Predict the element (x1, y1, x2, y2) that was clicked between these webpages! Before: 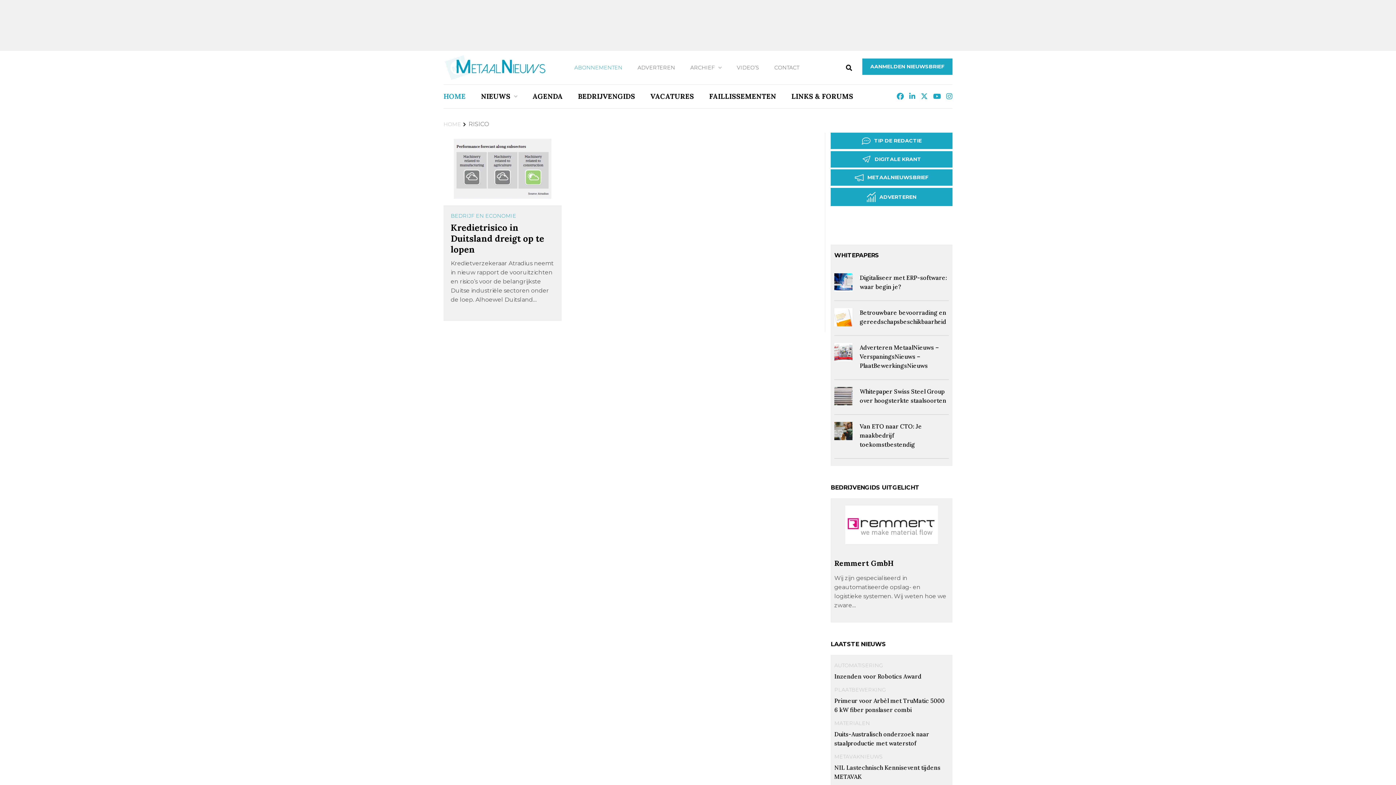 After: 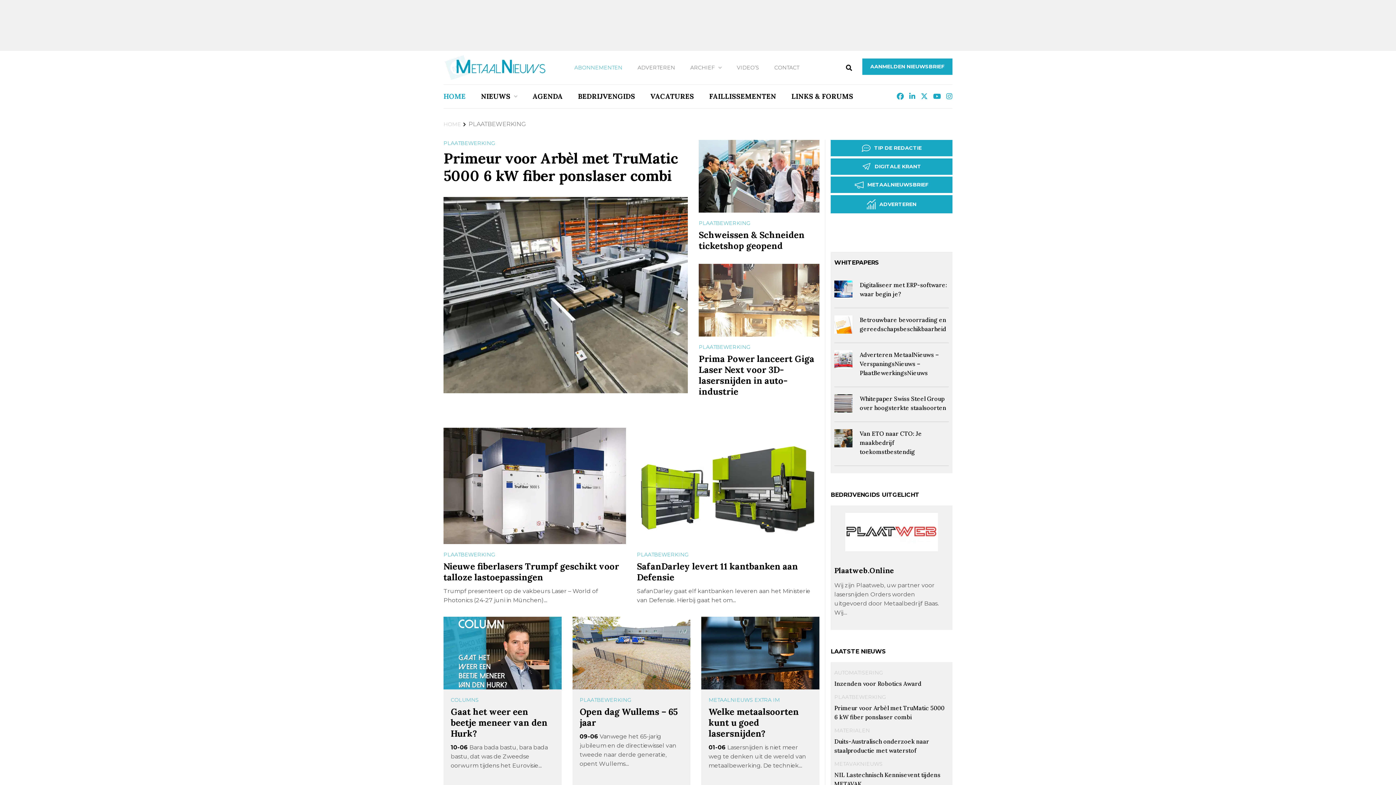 Action: bbox: (834, 686, 886, 693) label: PLAATBEWERKING